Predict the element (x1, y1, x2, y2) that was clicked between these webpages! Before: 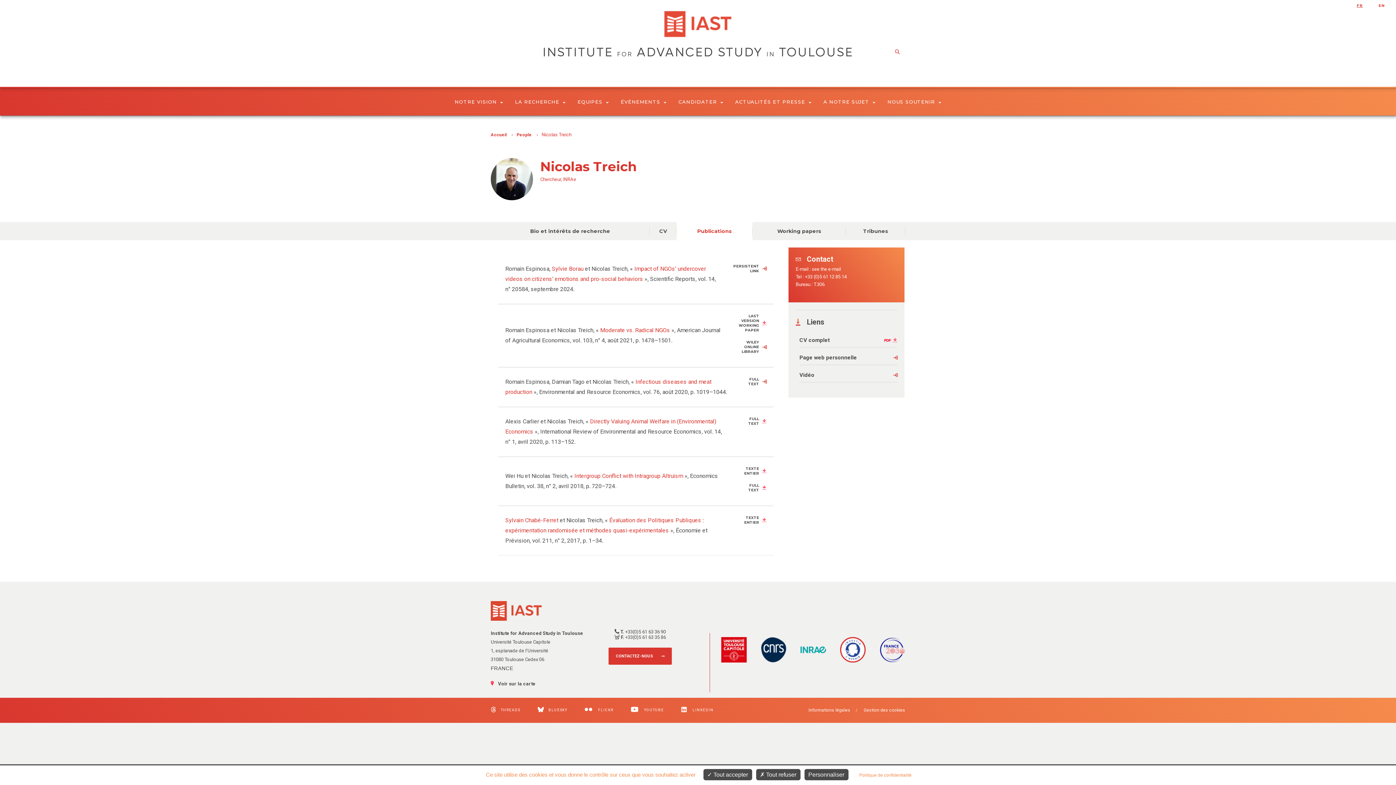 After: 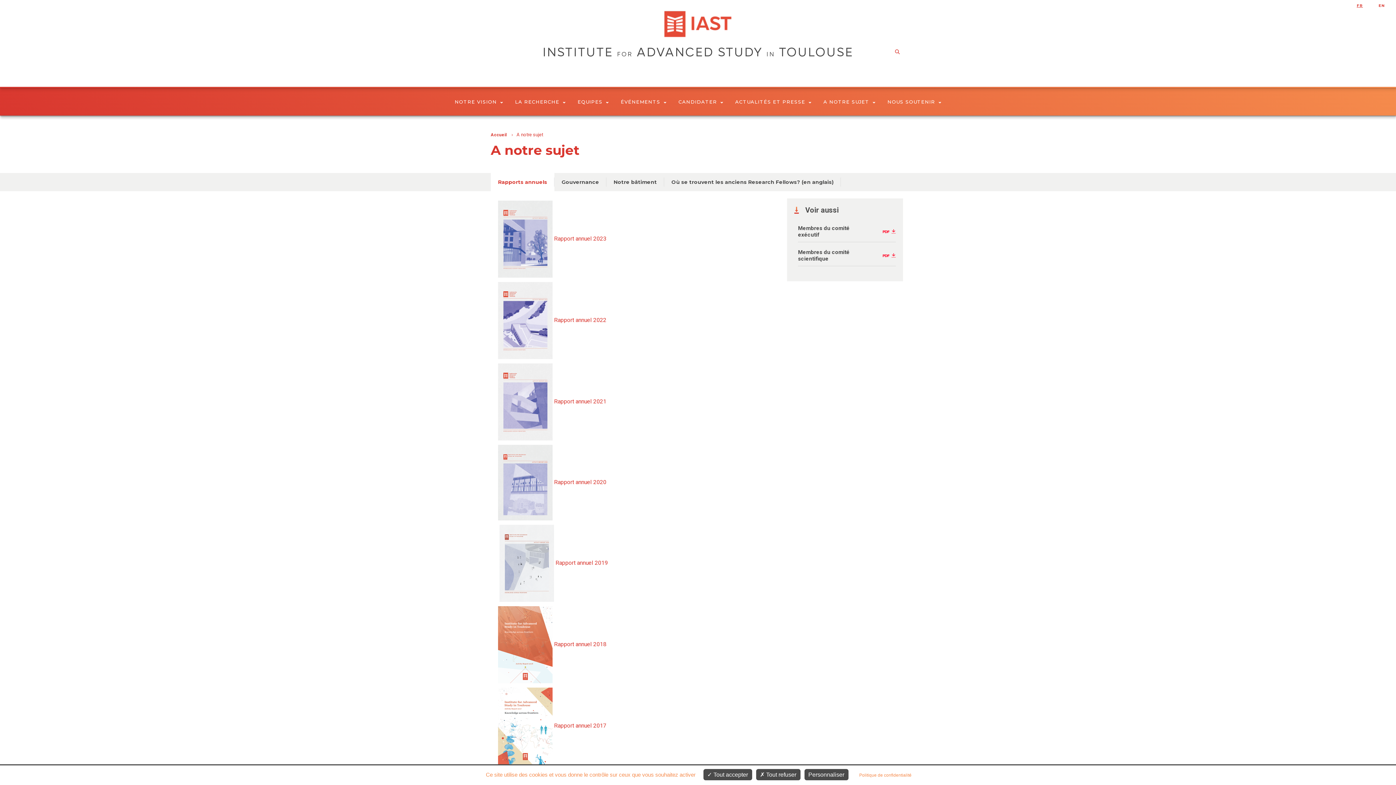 Action: label: A NOTRE SUJET bbox: (823, 98, 875, 104)